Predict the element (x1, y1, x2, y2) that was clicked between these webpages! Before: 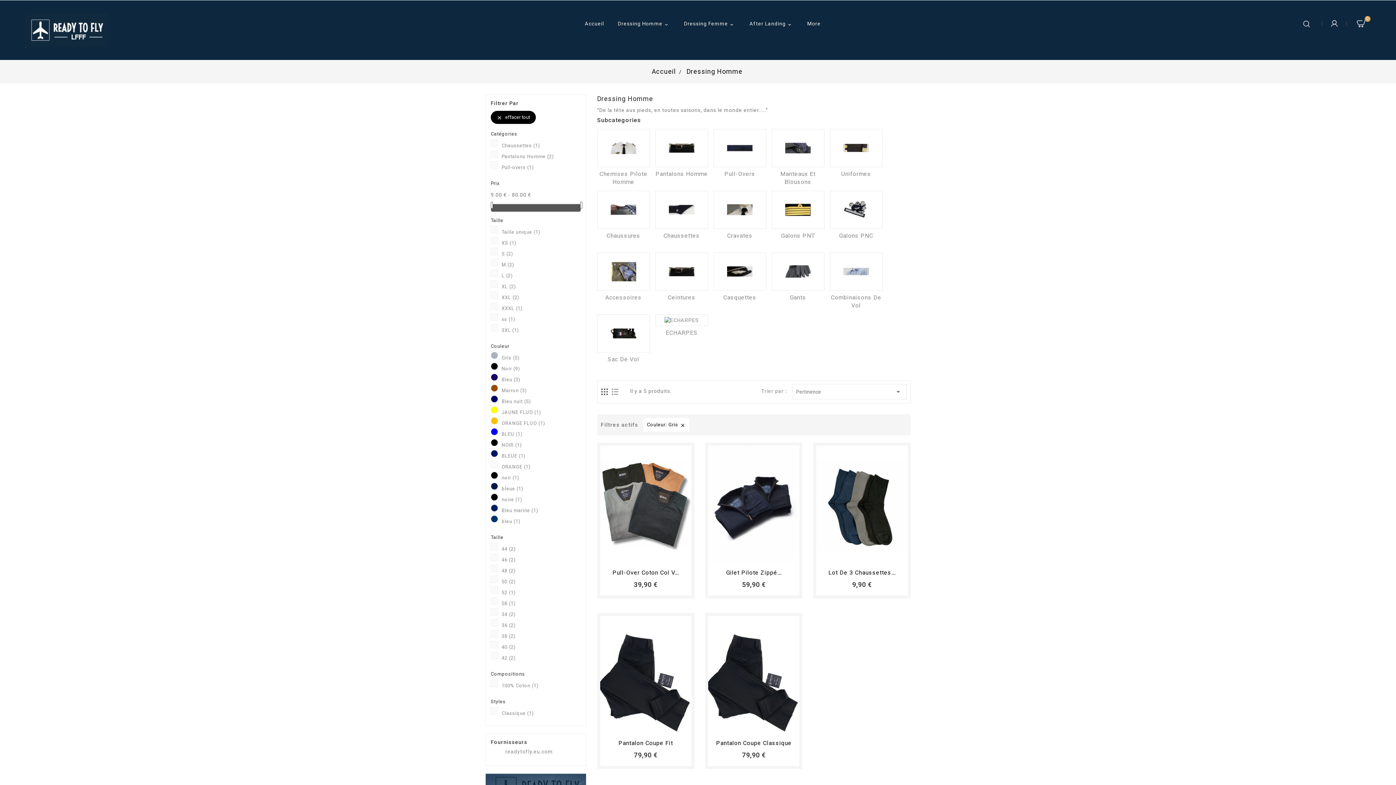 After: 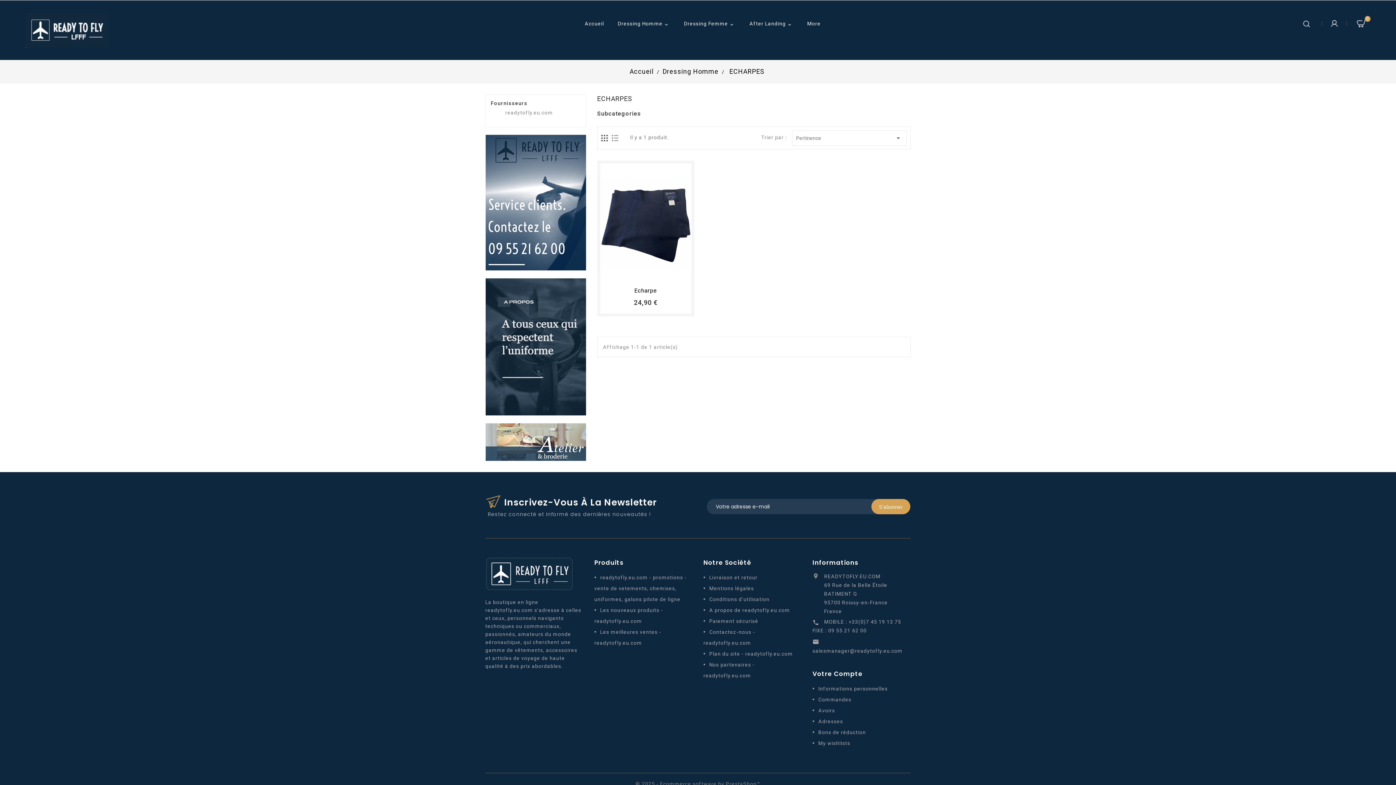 Action: bbox: (655, 314, 708, 326)